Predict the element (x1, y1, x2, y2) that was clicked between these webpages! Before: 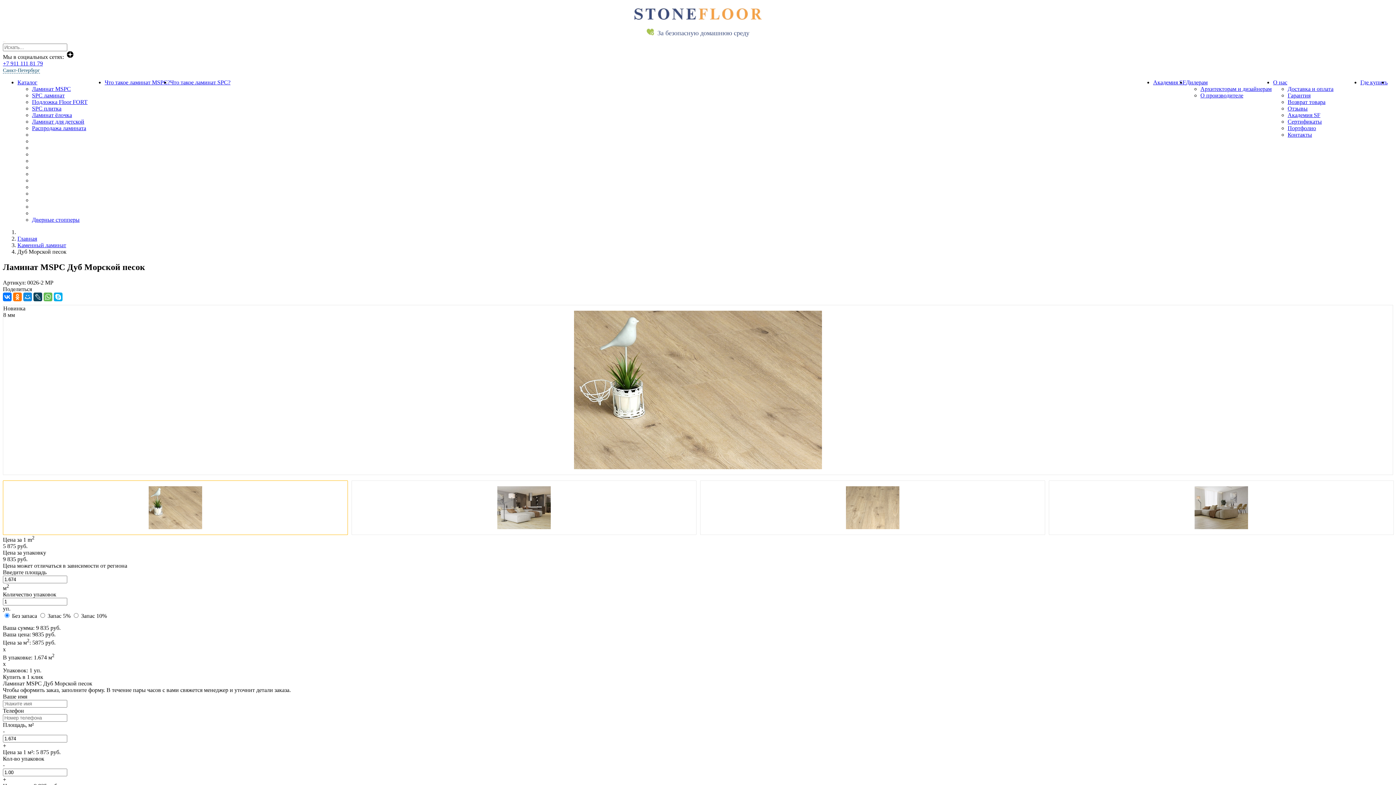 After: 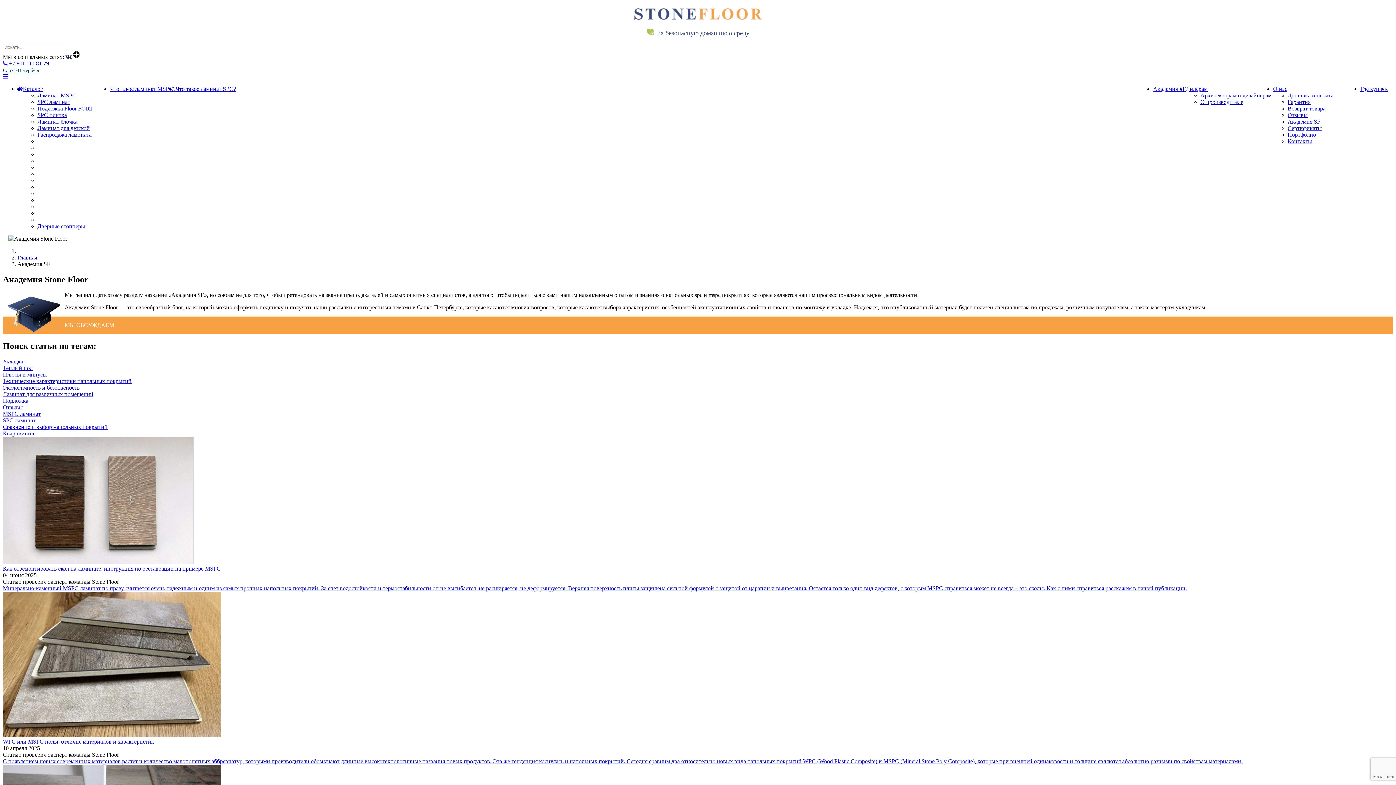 Action: label: Академия SF bbox: (1288, 112, 1320, 118)